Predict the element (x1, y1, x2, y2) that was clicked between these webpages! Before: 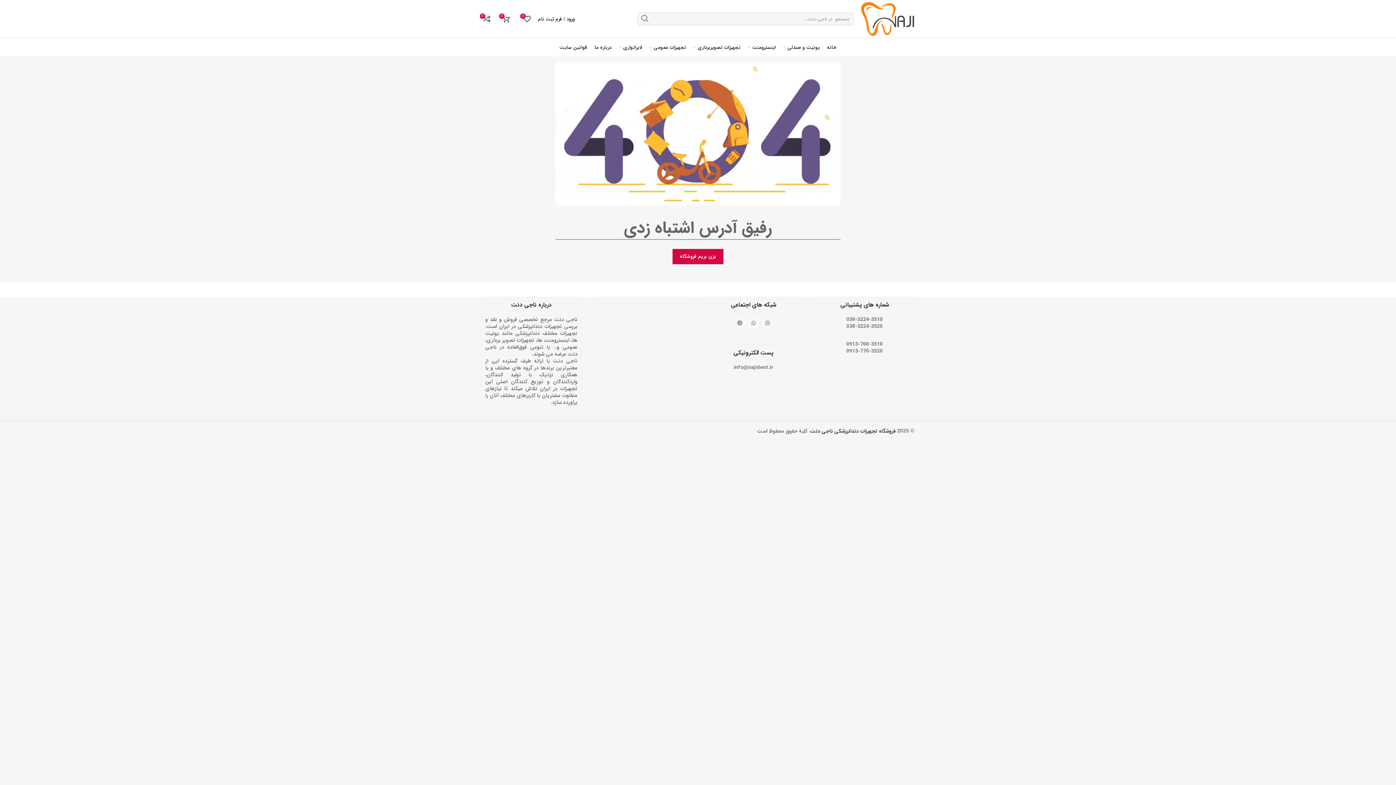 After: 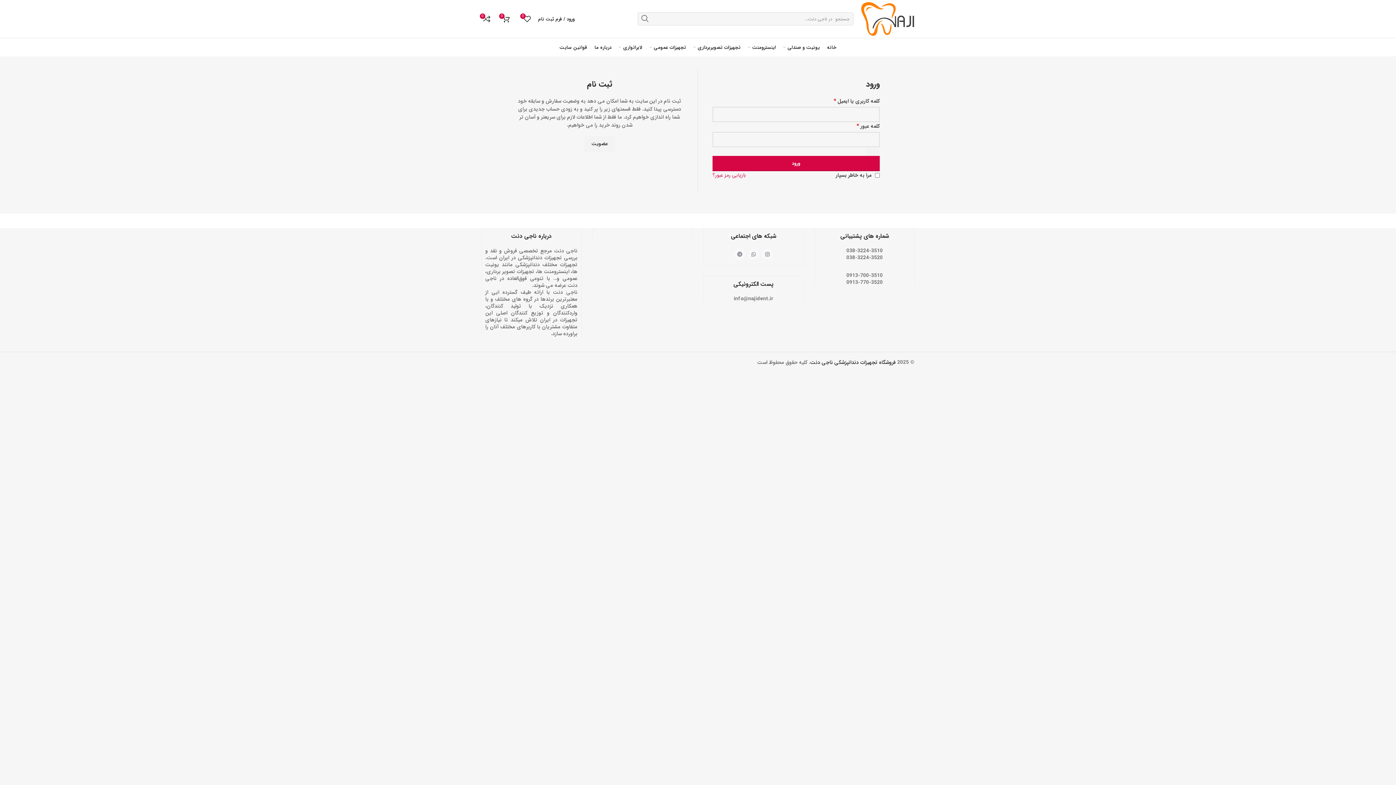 Action: bbox: (534, 11, 578, 26) label: ورود / فرم ثبت نام